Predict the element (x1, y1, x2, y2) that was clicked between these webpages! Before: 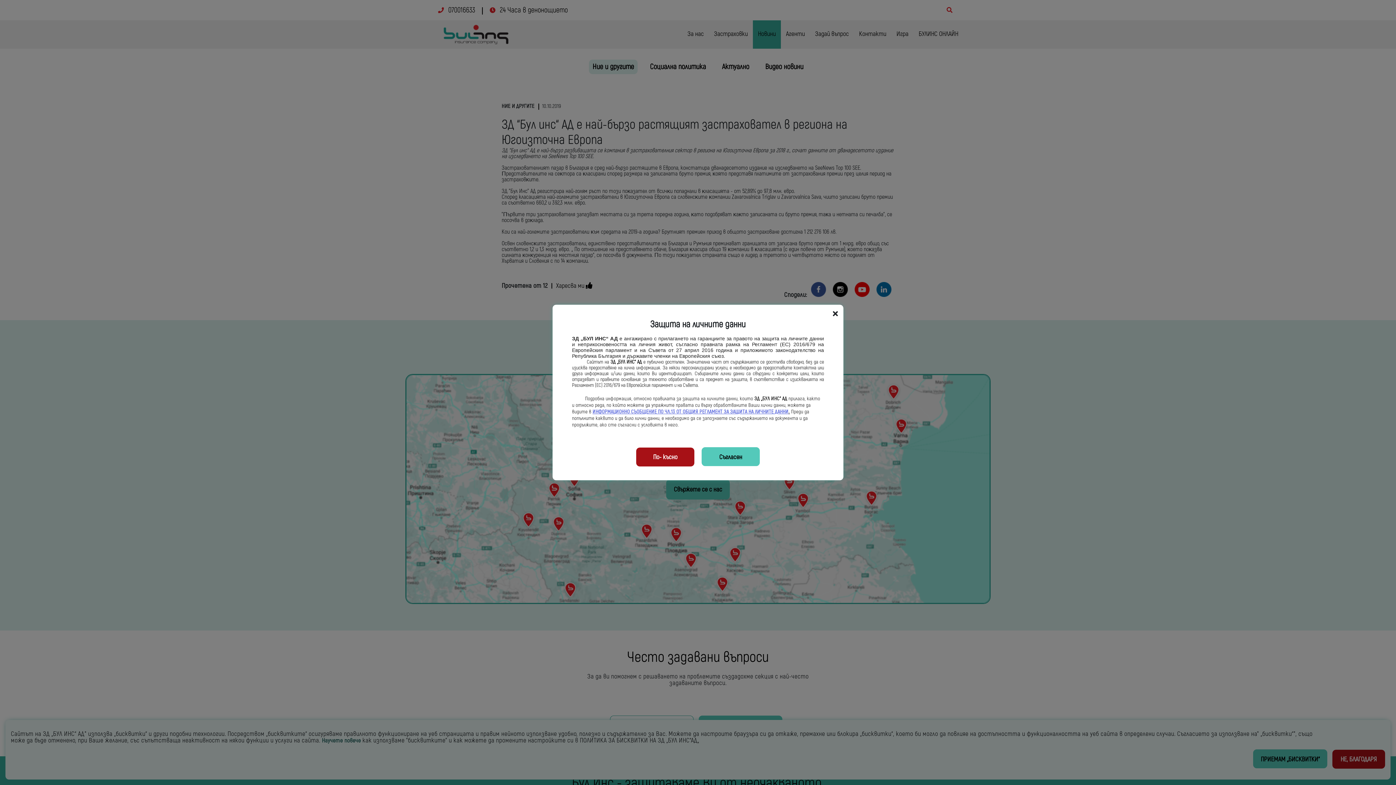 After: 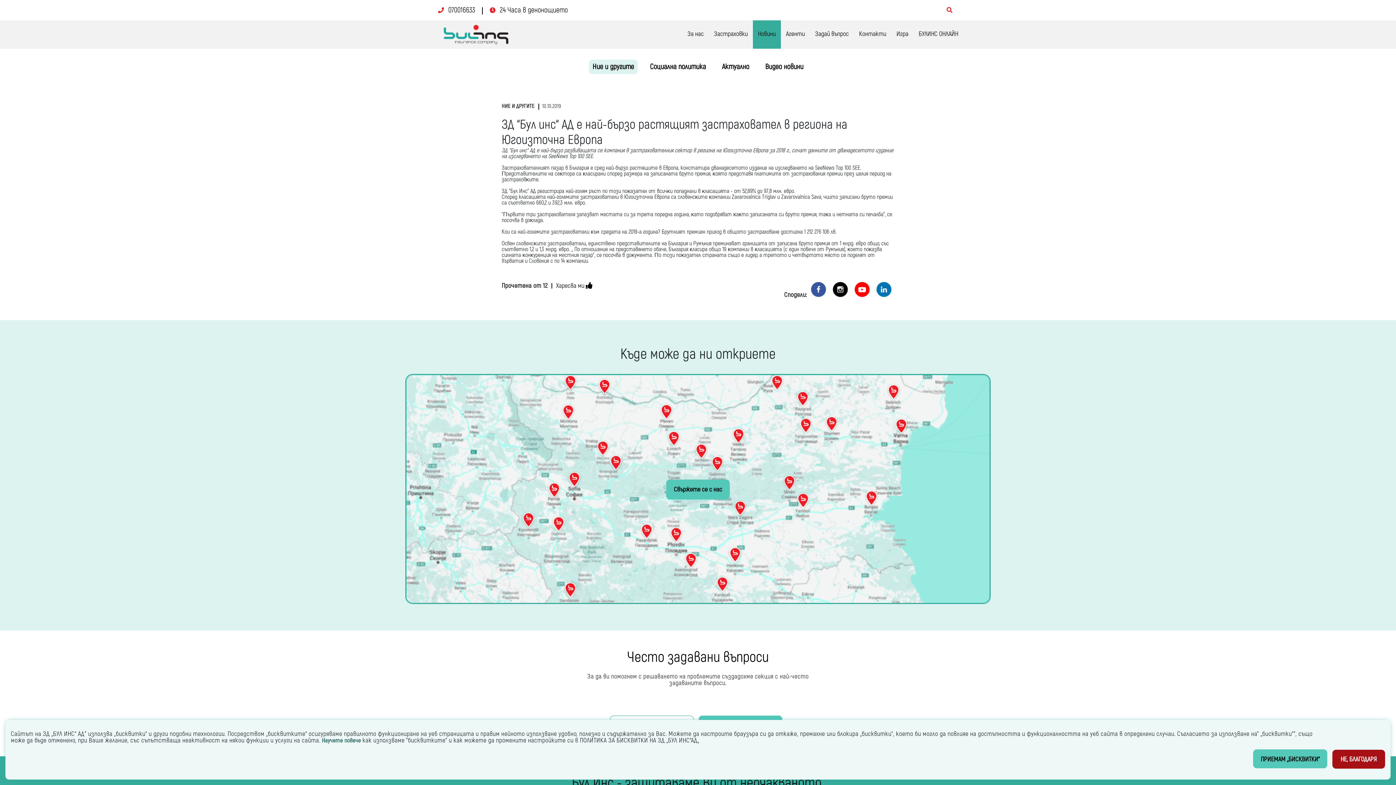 Action: label: Съгласен bbox: (701, 447, 760, 466)